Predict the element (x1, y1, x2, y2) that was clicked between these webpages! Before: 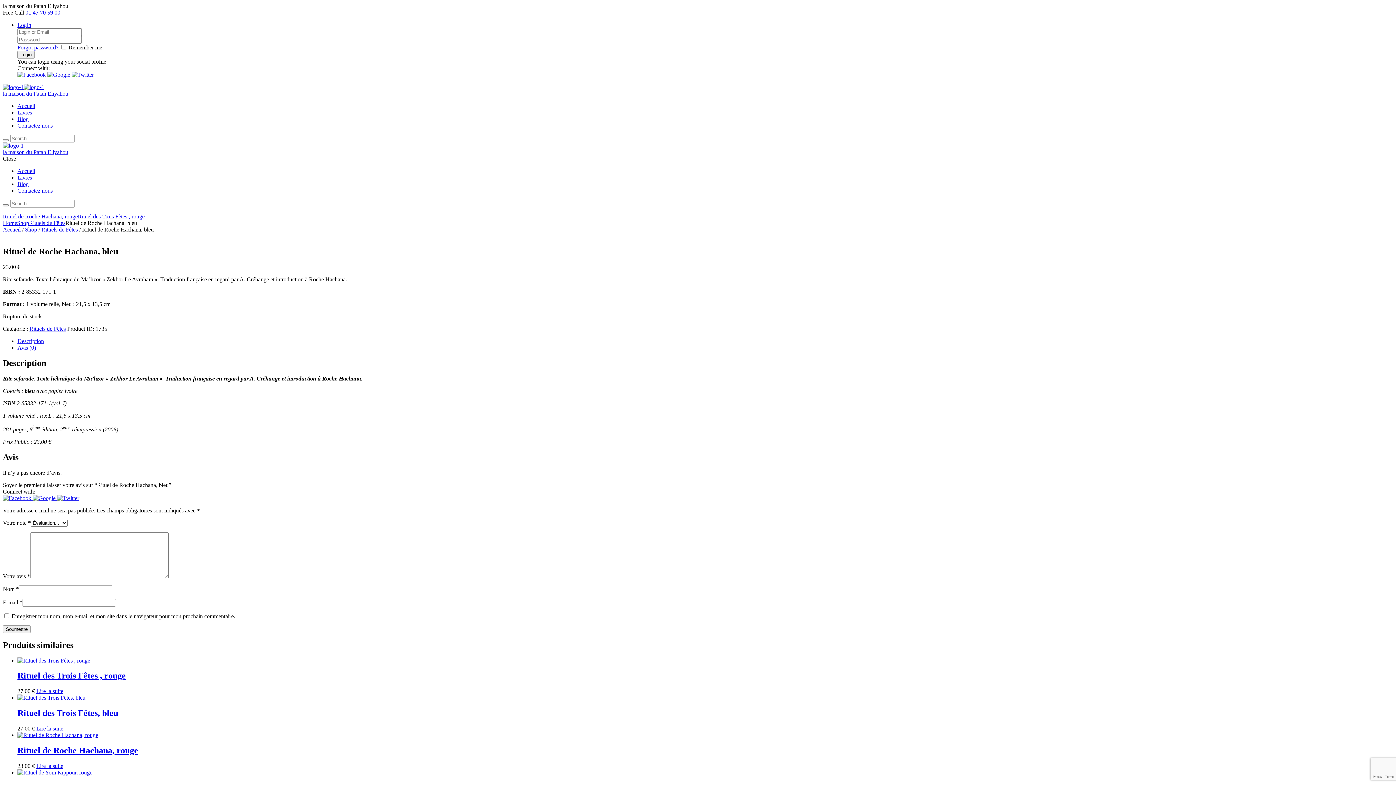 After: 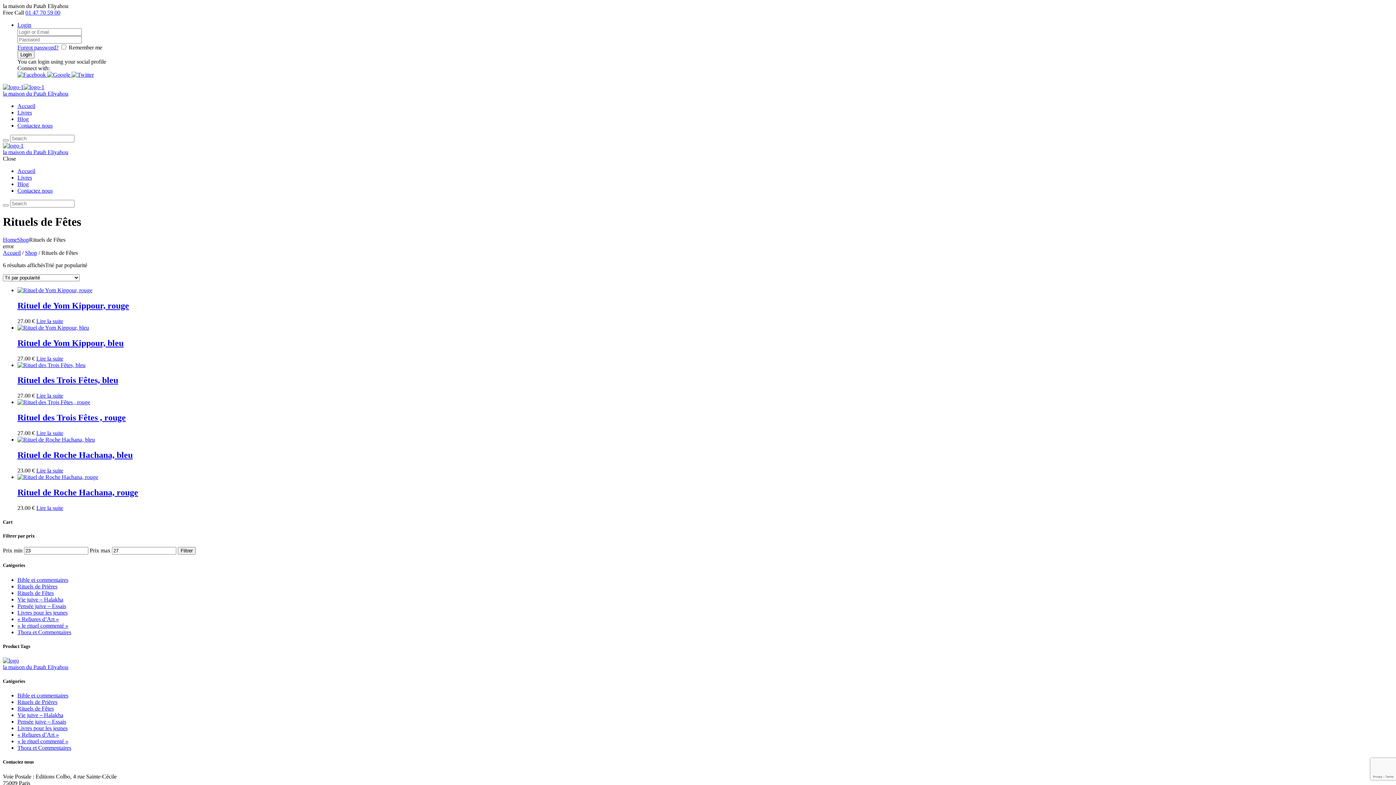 Action: bbox: (29, 220, 65, 226) label: Rituels de Fêtes